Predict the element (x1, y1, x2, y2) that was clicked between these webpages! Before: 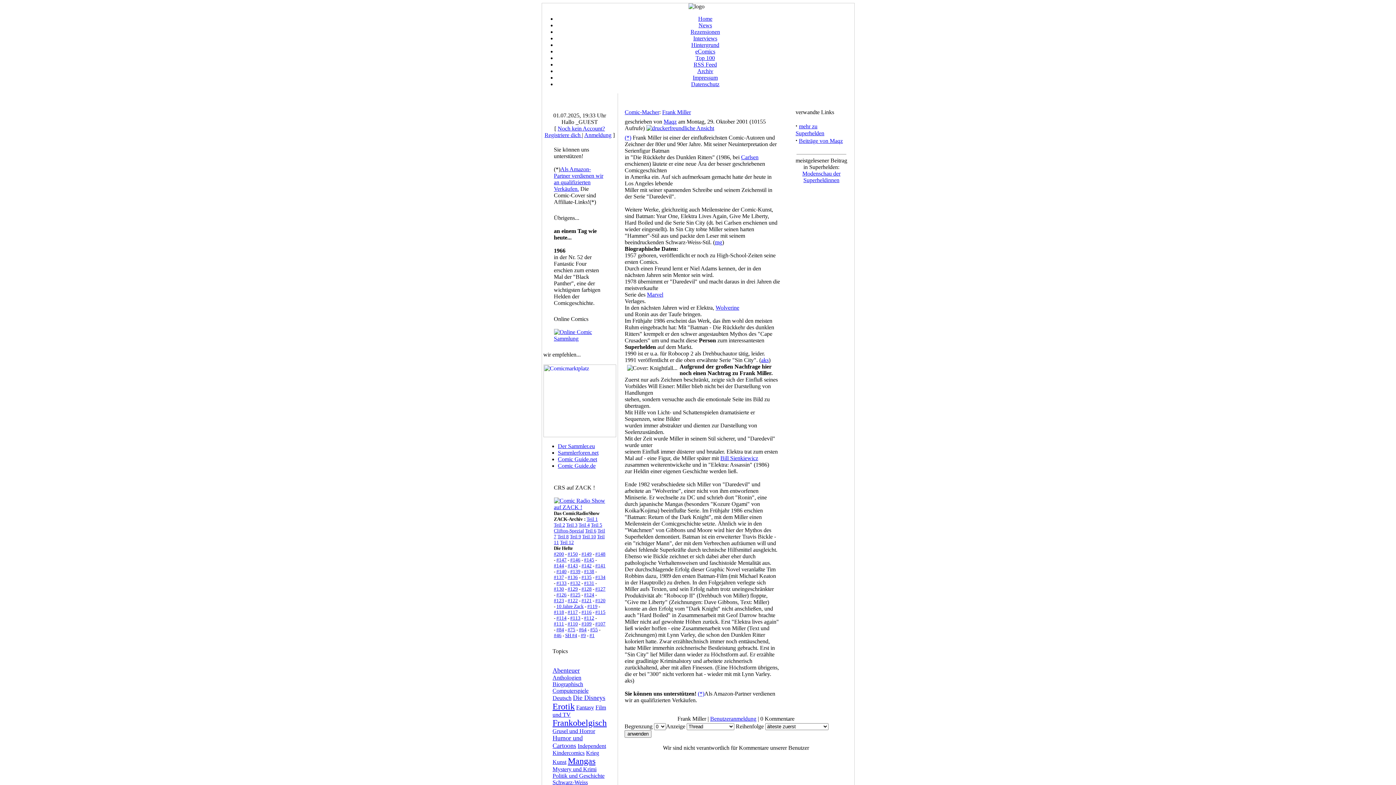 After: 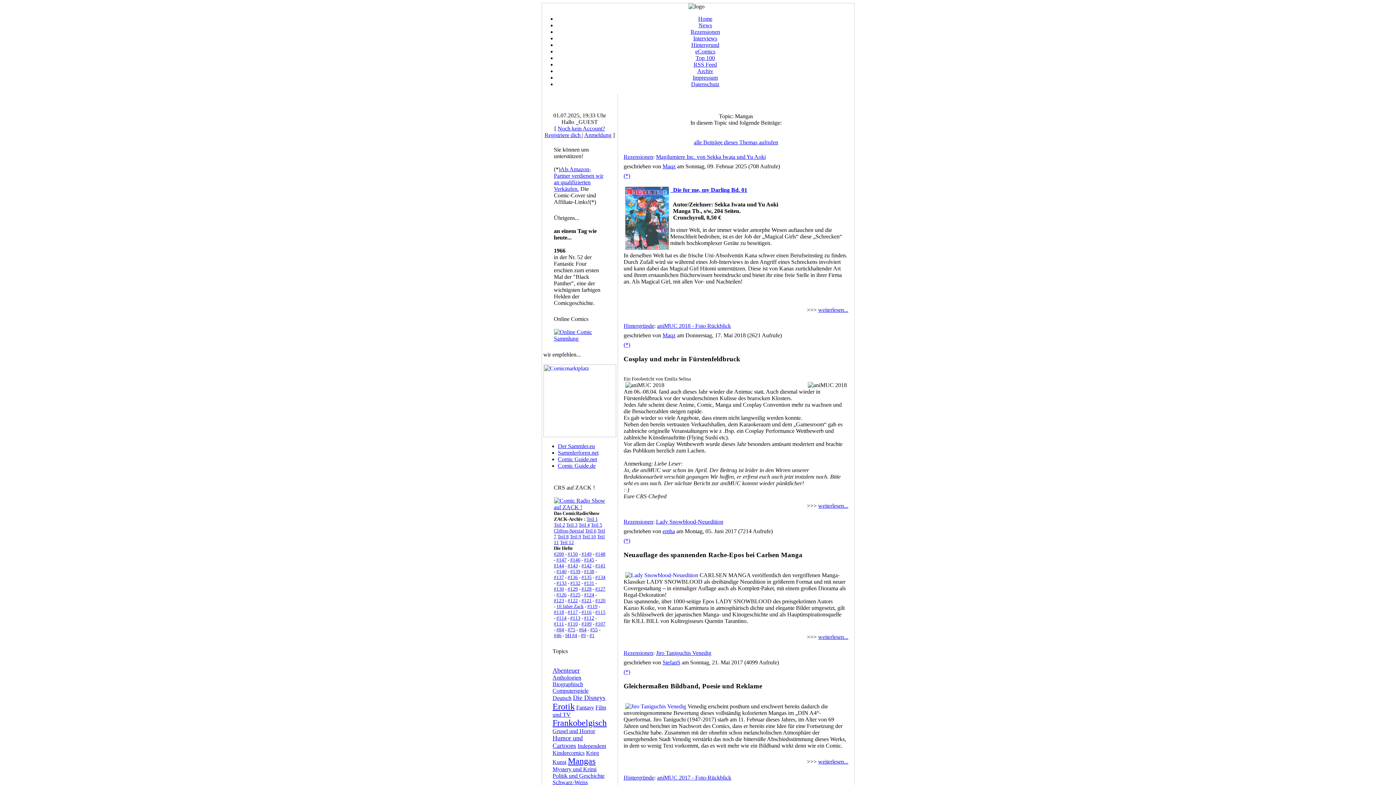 Action: bbox: (568, 756, 595, 766) label: Mangas